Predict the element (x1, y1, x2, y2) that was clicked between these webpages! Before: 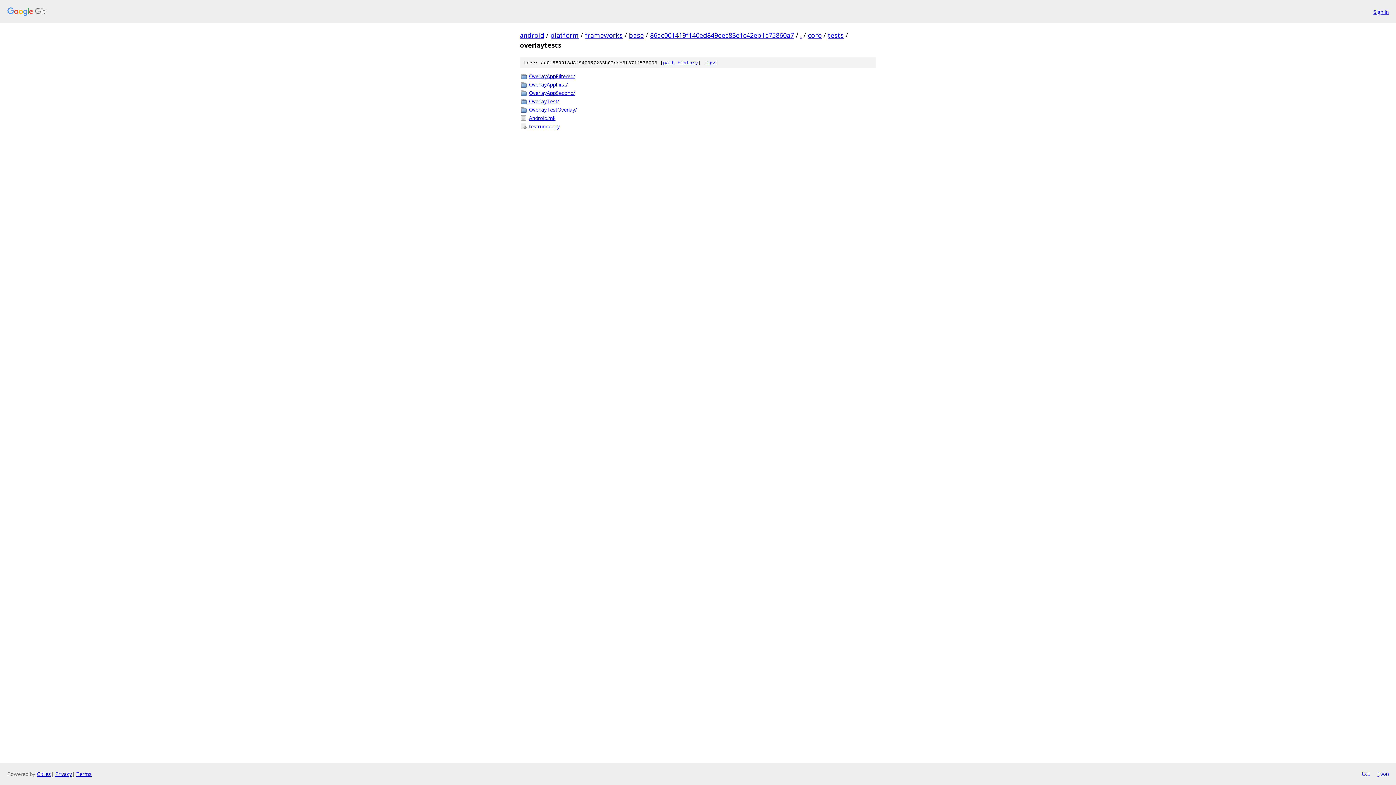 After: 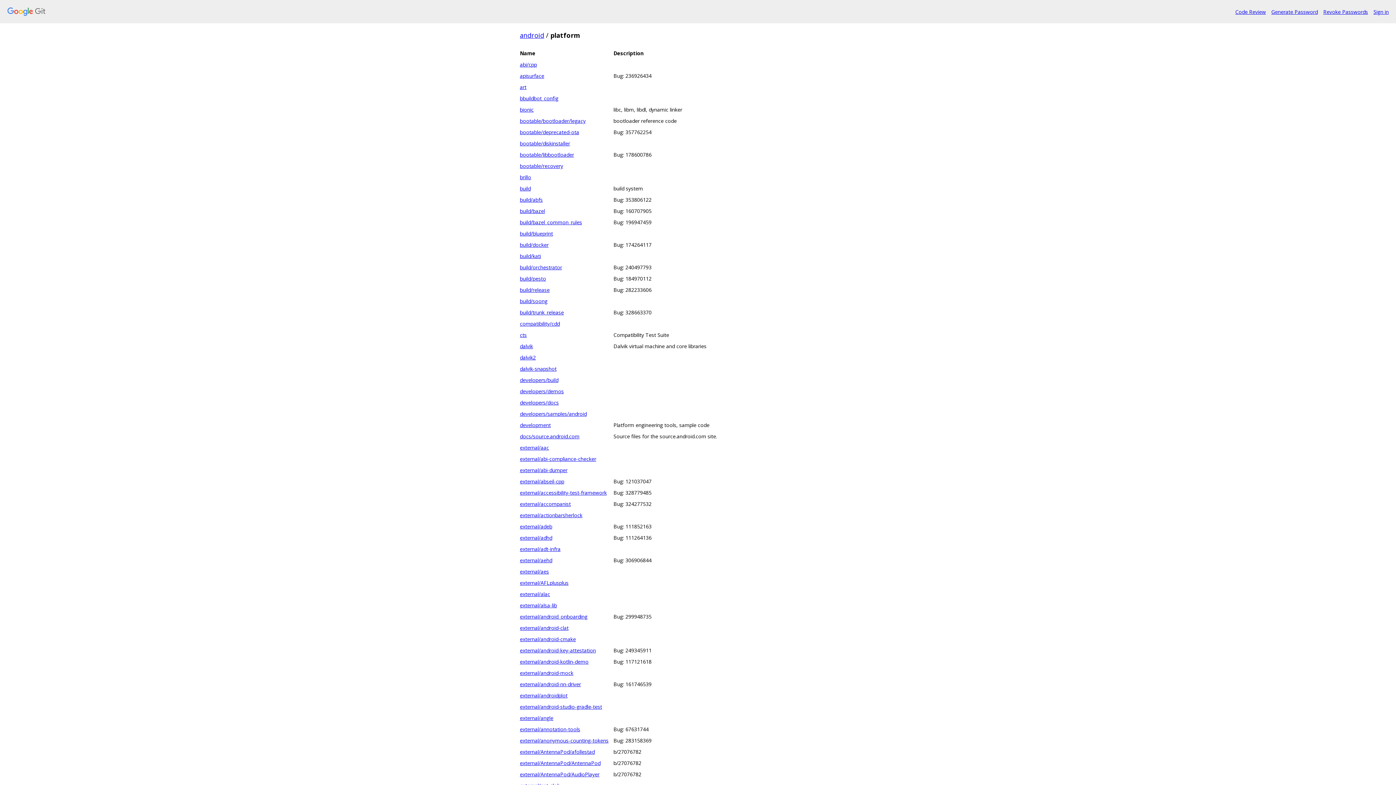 Action: bbox: (550, 30, 578, 39) label: platform